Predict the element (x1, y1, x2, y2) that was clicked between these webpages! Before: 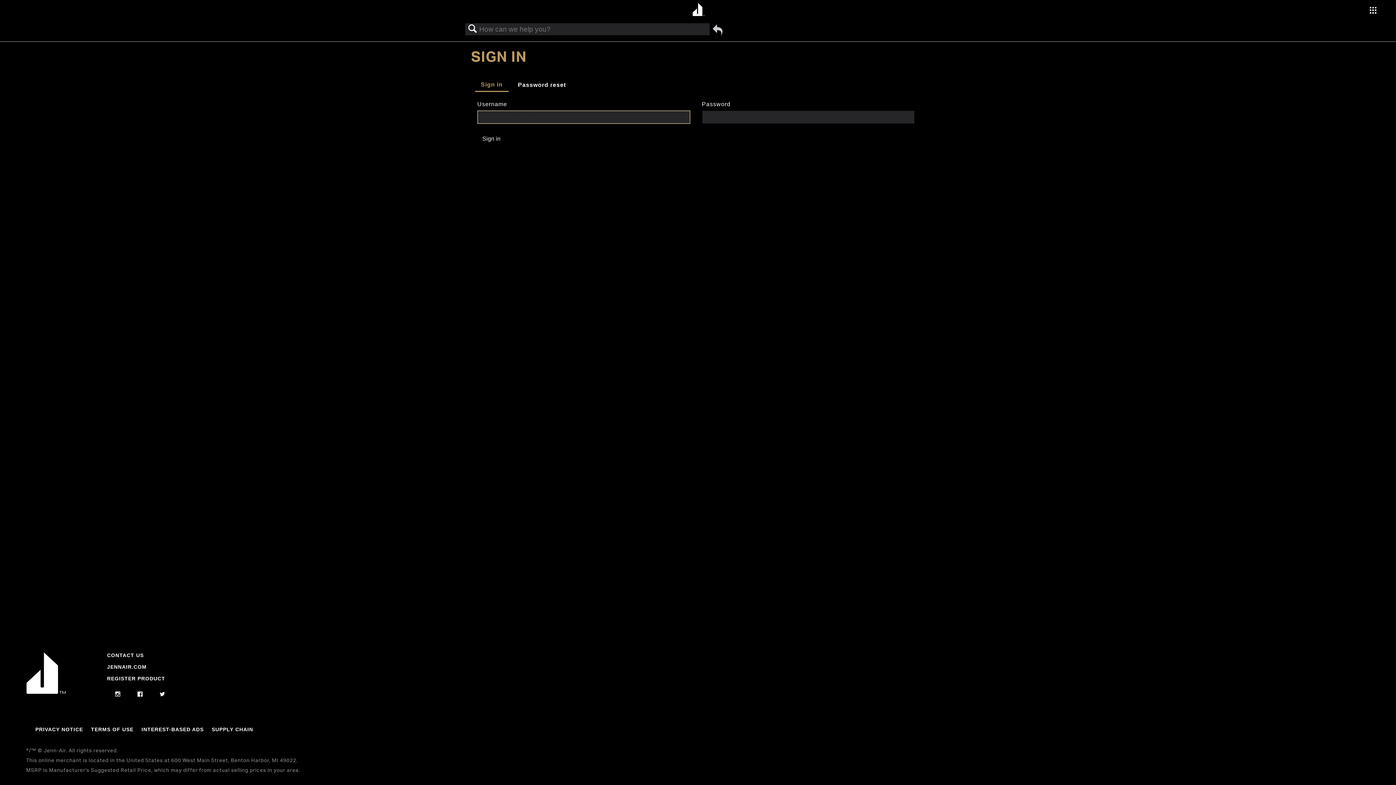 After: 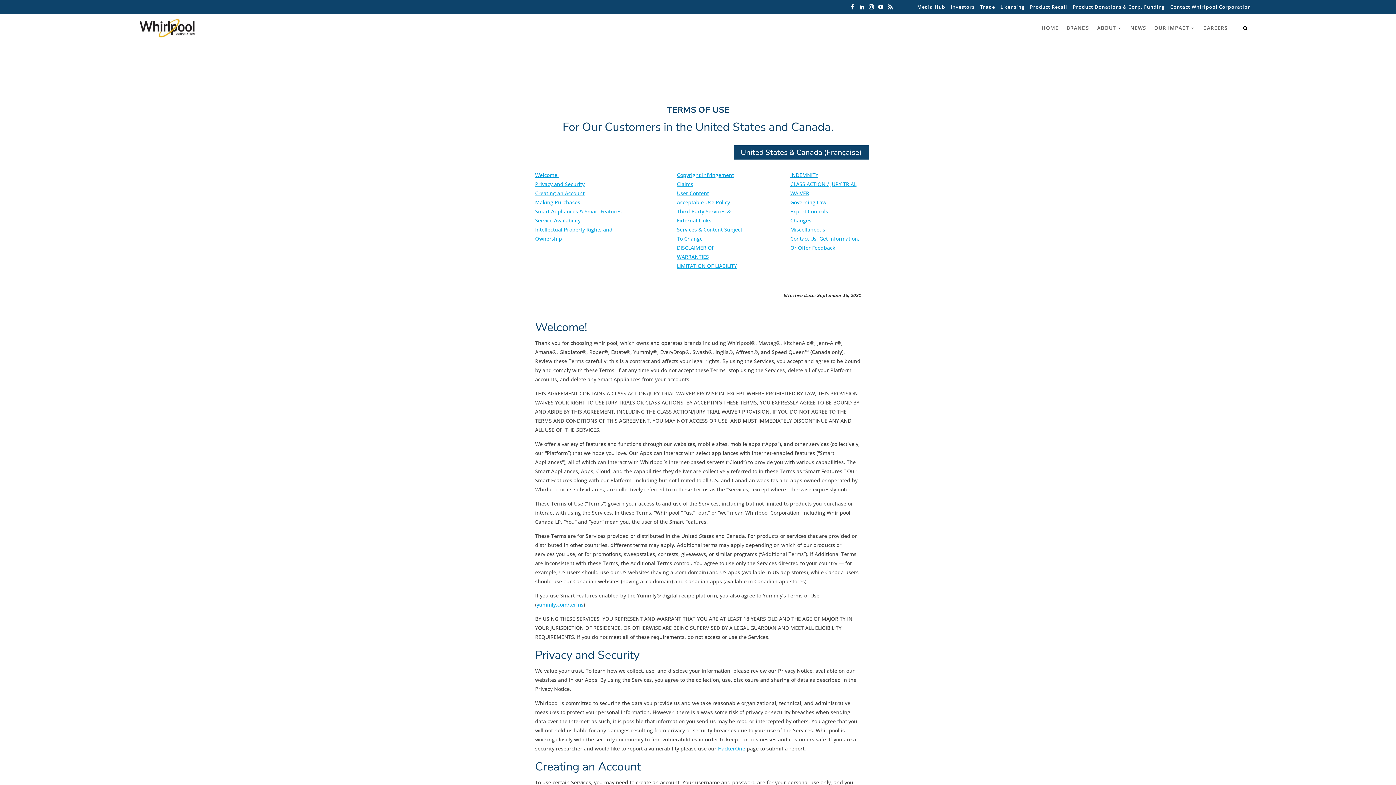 Action: label: Link to Terms Of Use bbox: (89, 725, 134, 733)